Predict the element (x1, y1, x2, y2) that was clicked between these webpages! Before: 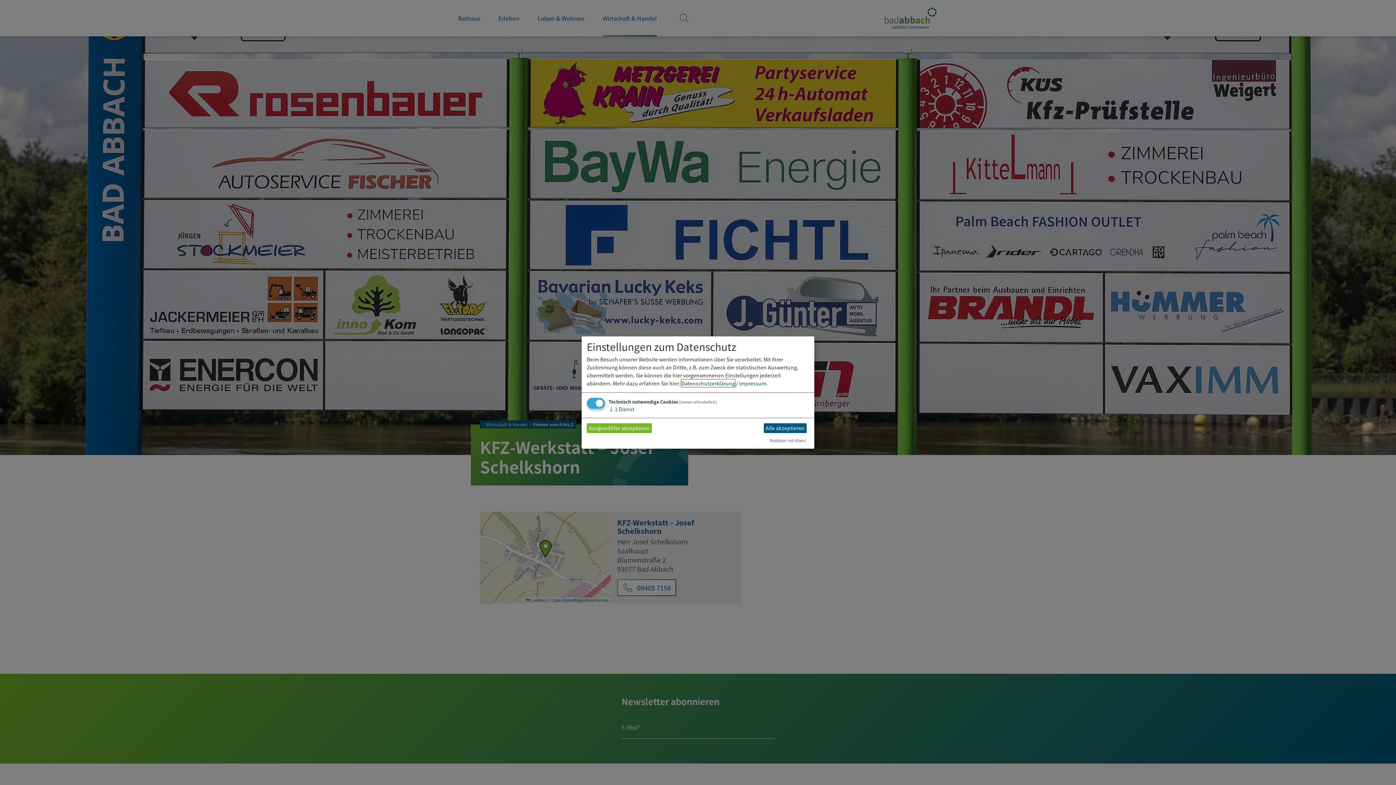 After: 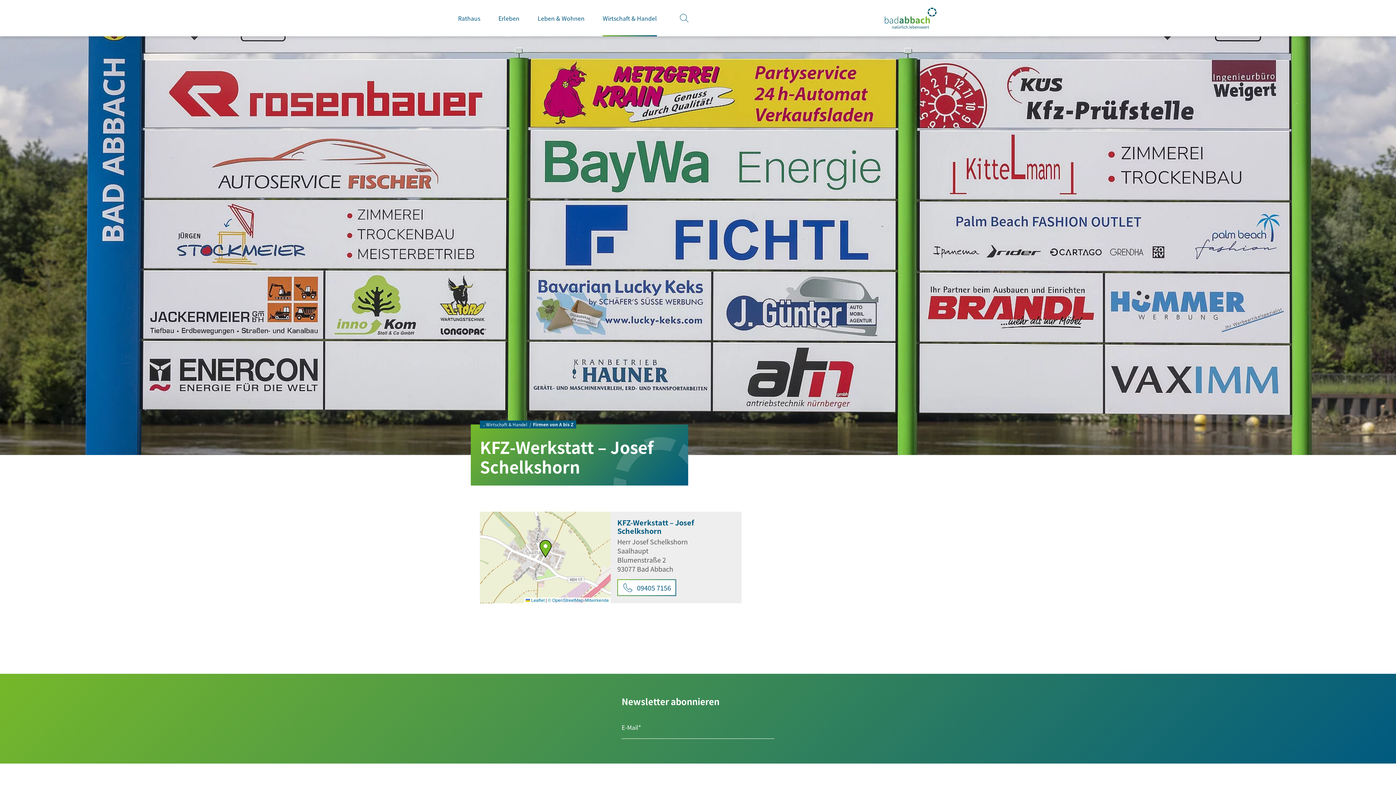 Action: label: Alle akzeptieren bbox: (763, 423, 806, 433)